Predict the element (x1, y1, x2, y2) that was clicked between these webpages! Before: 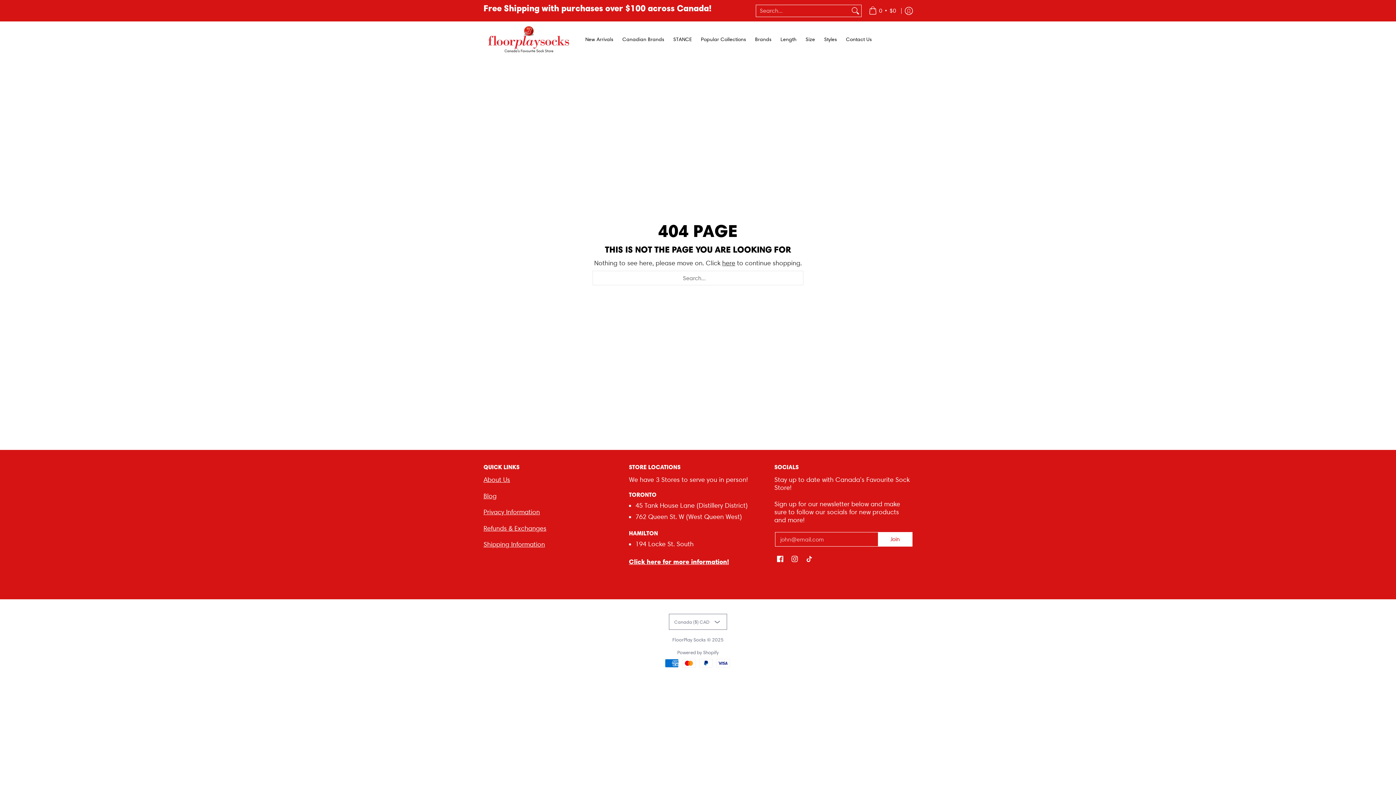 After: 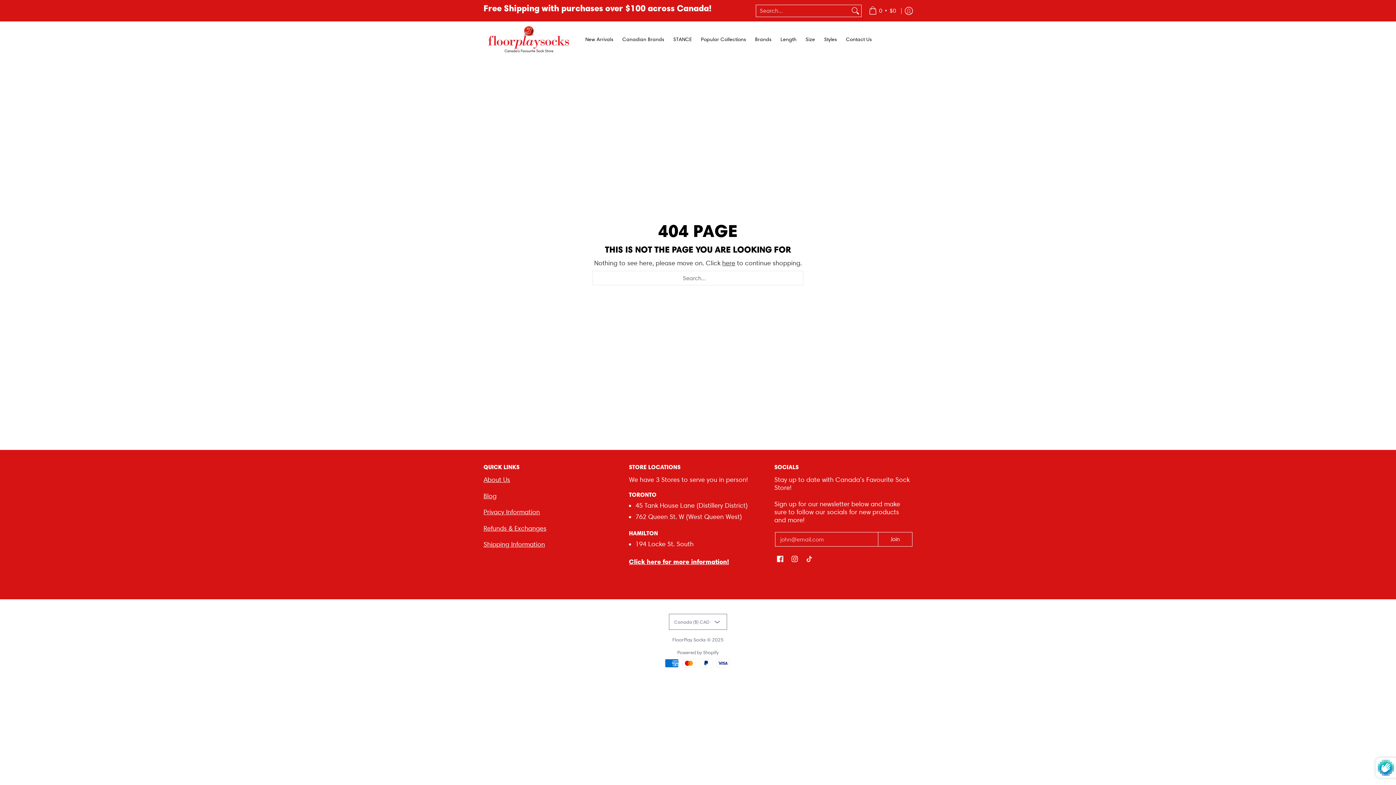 Action: label: Join bbox: (878, 532, 912, 546)